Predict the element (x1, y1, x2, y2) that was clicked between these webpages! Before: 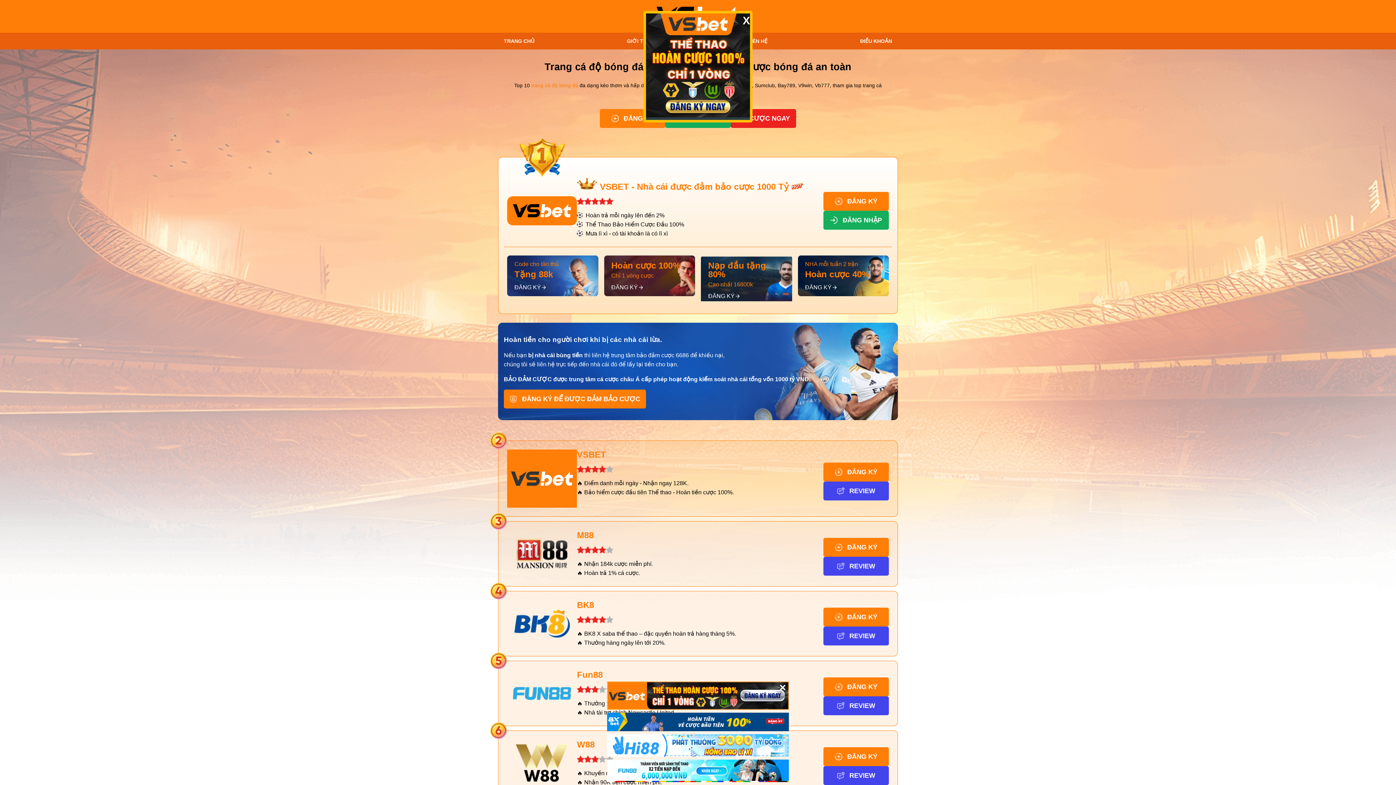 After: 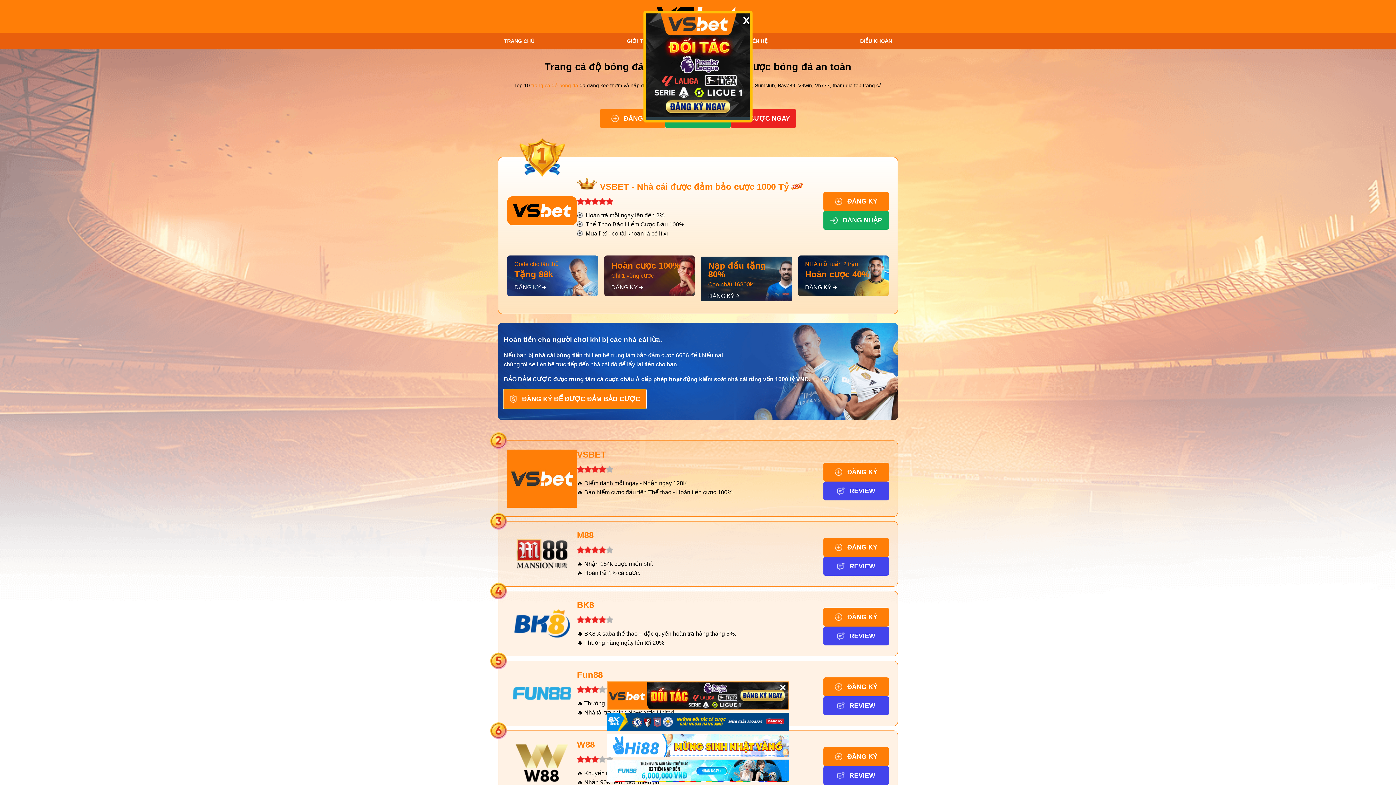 Action: label: ĐĂNG KÝ ĐỂ ĐƯỢC ĐẢM BẢO CƯỢC bbox: (504, 389, 646, 408)